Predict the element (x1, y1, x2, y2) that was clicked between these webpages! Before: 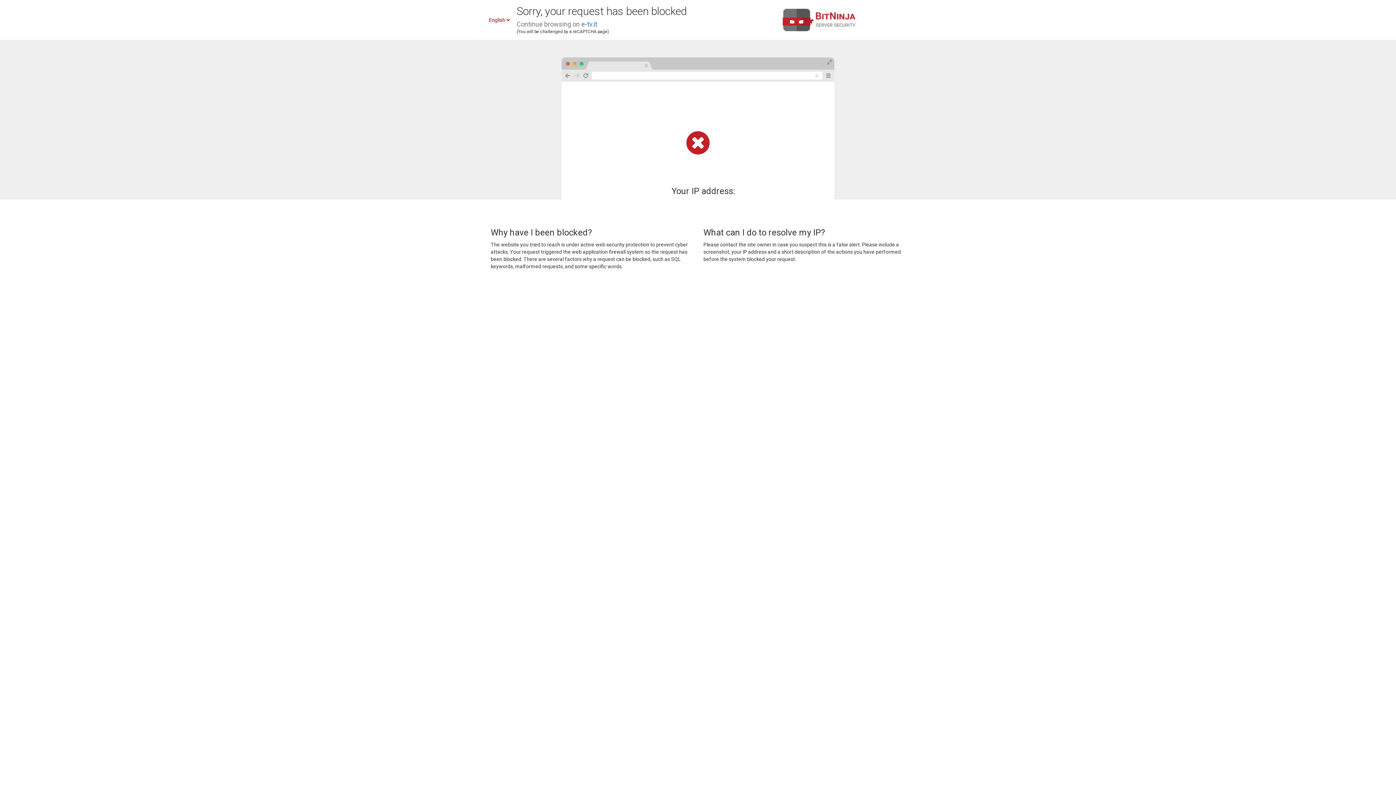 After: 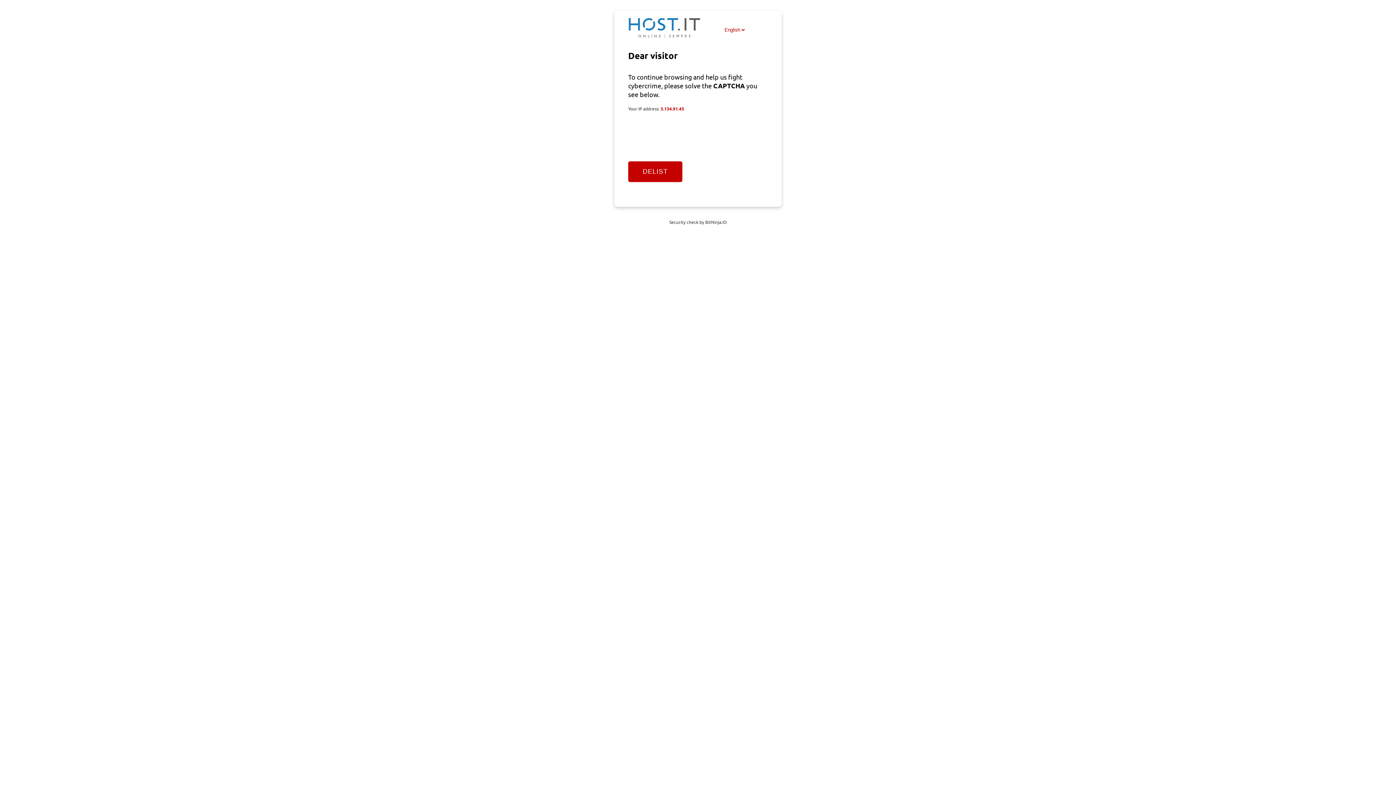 Action: bbox: (581, 20, 597, 28) label: e-tv.it